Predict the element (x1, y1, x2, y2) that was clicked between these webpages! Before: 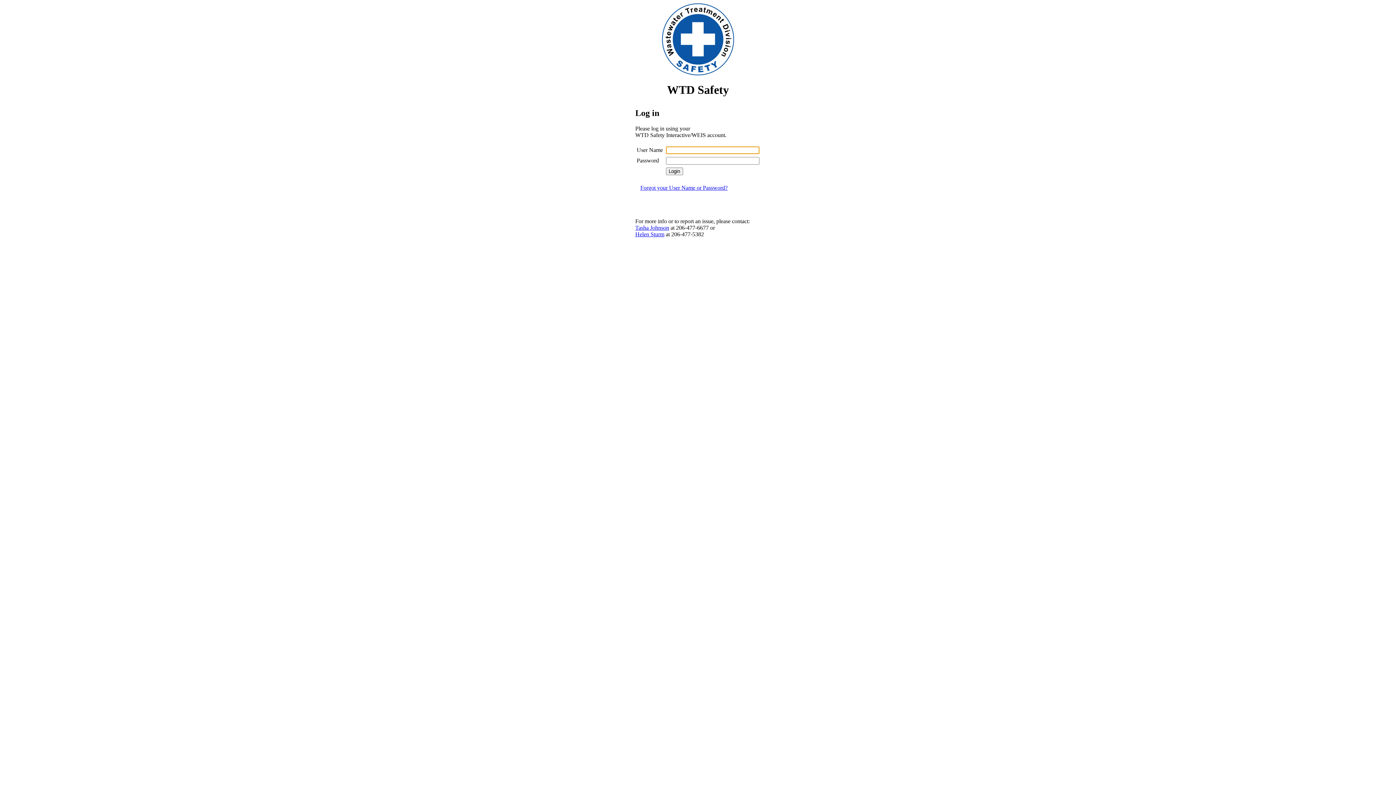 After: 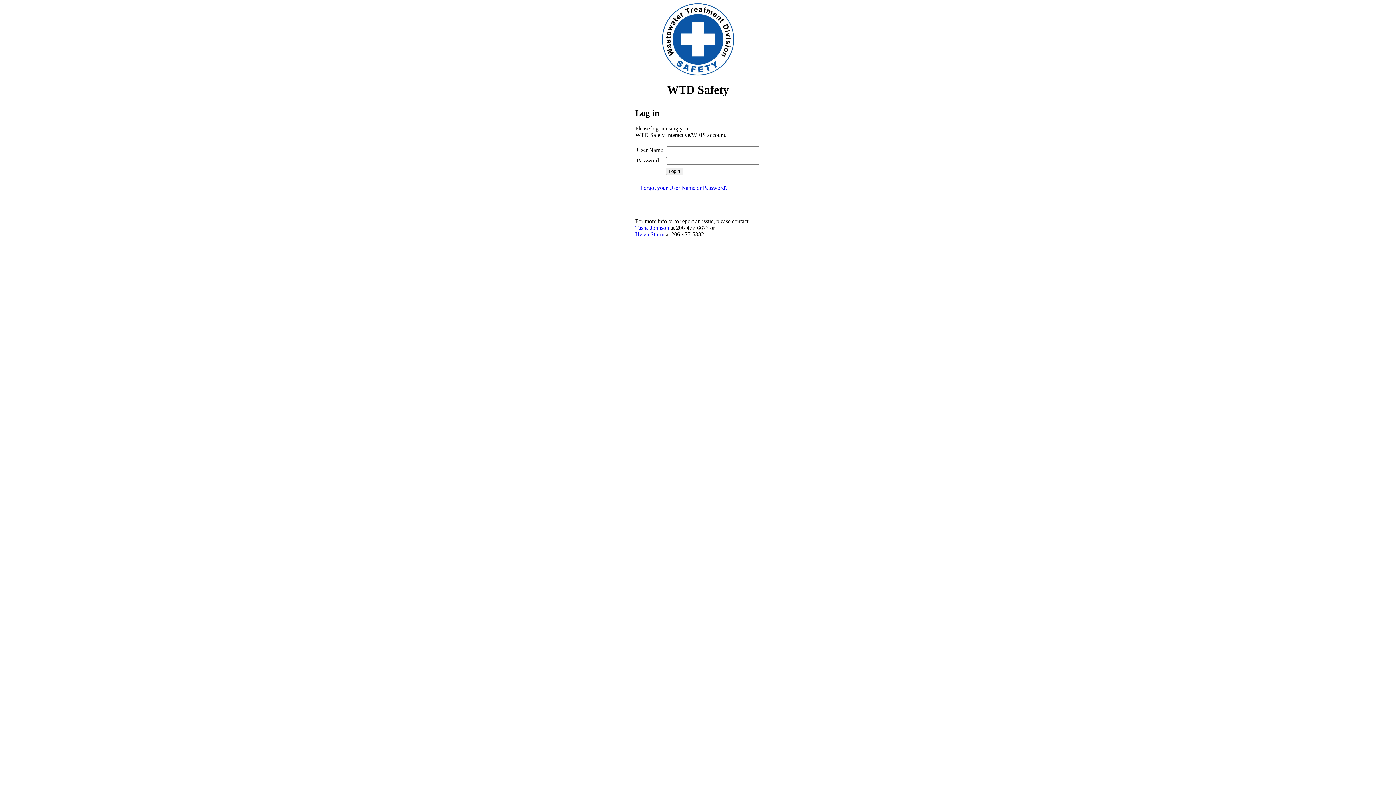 Action: bbox: (635, 231, 664, 237) label: Helen Sturm